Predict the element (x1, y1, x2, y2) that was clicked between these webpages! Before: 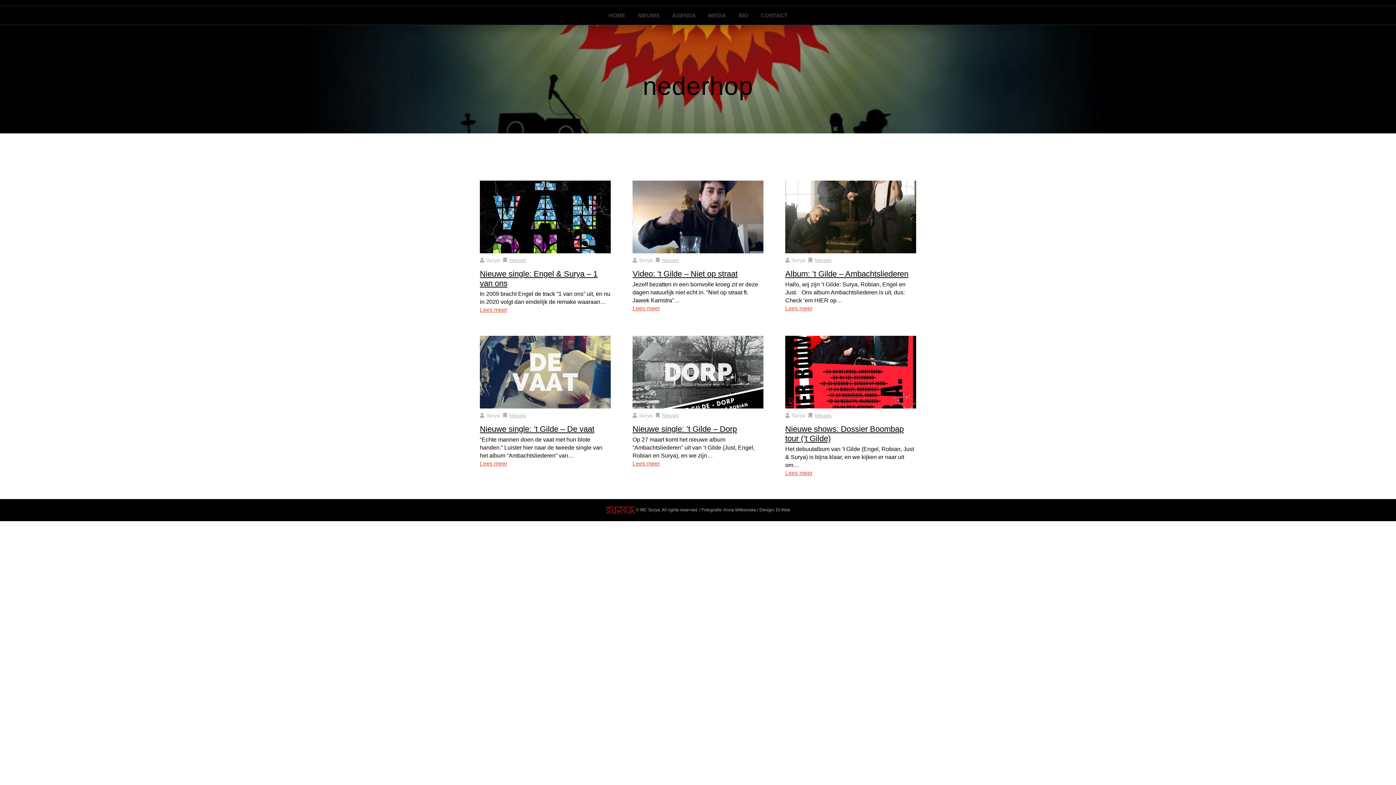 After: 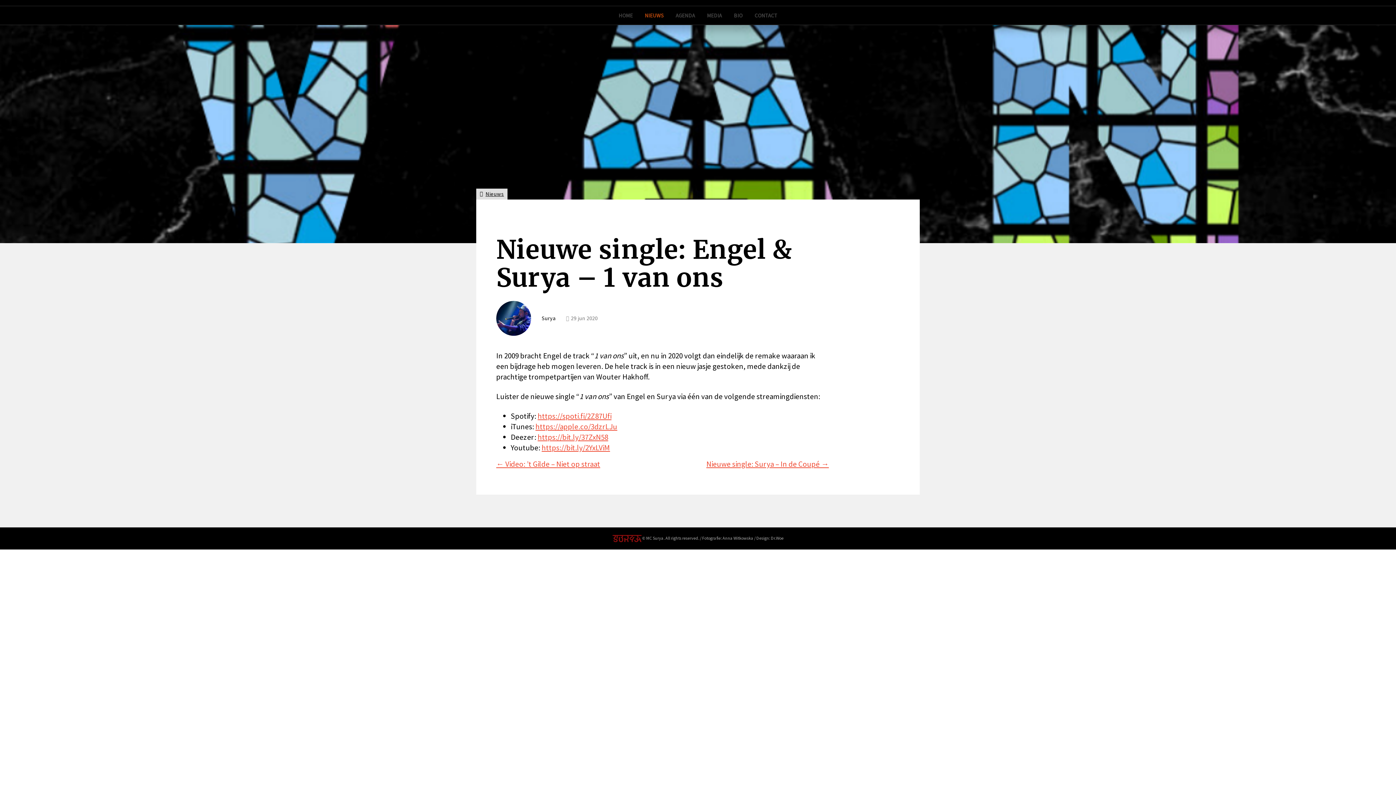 Action: bbox: (480, 213, 610, 219)